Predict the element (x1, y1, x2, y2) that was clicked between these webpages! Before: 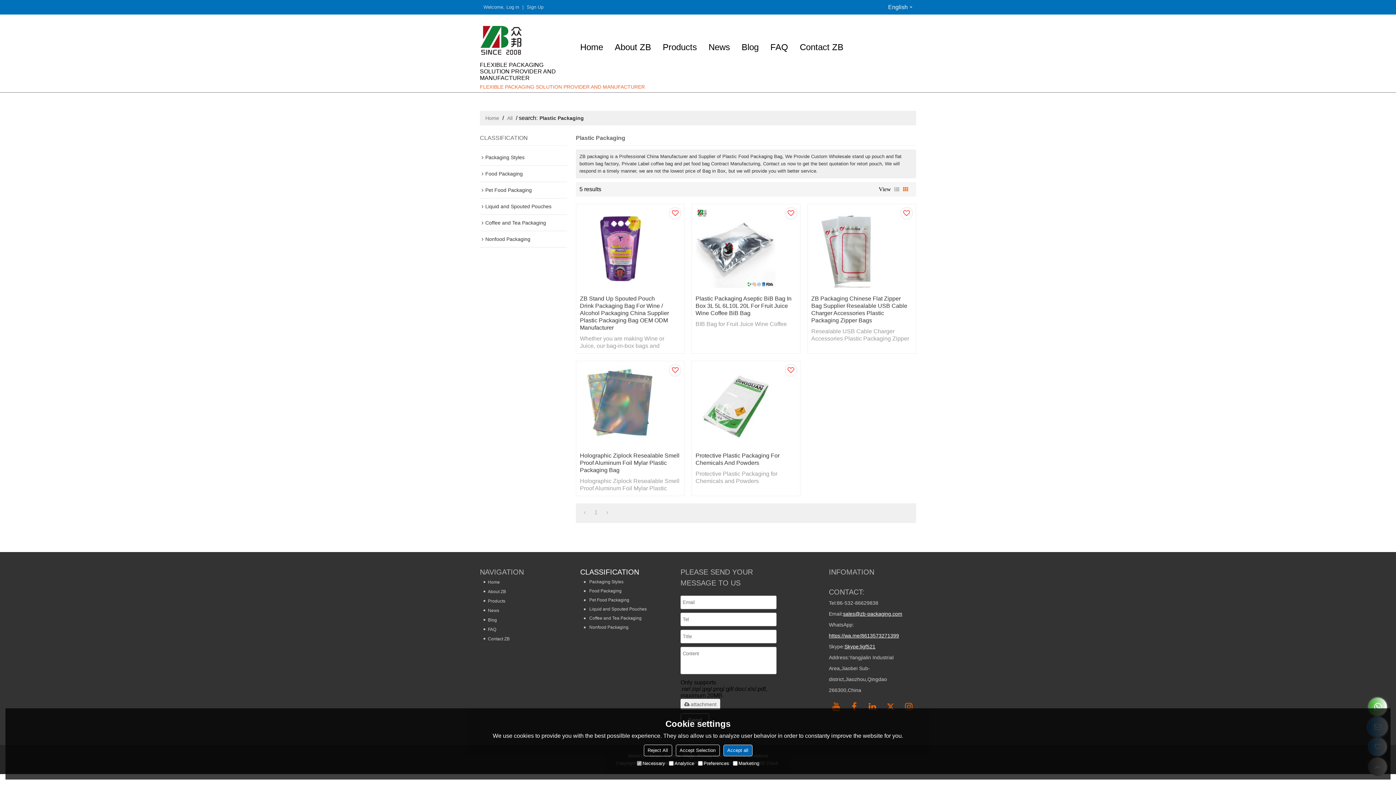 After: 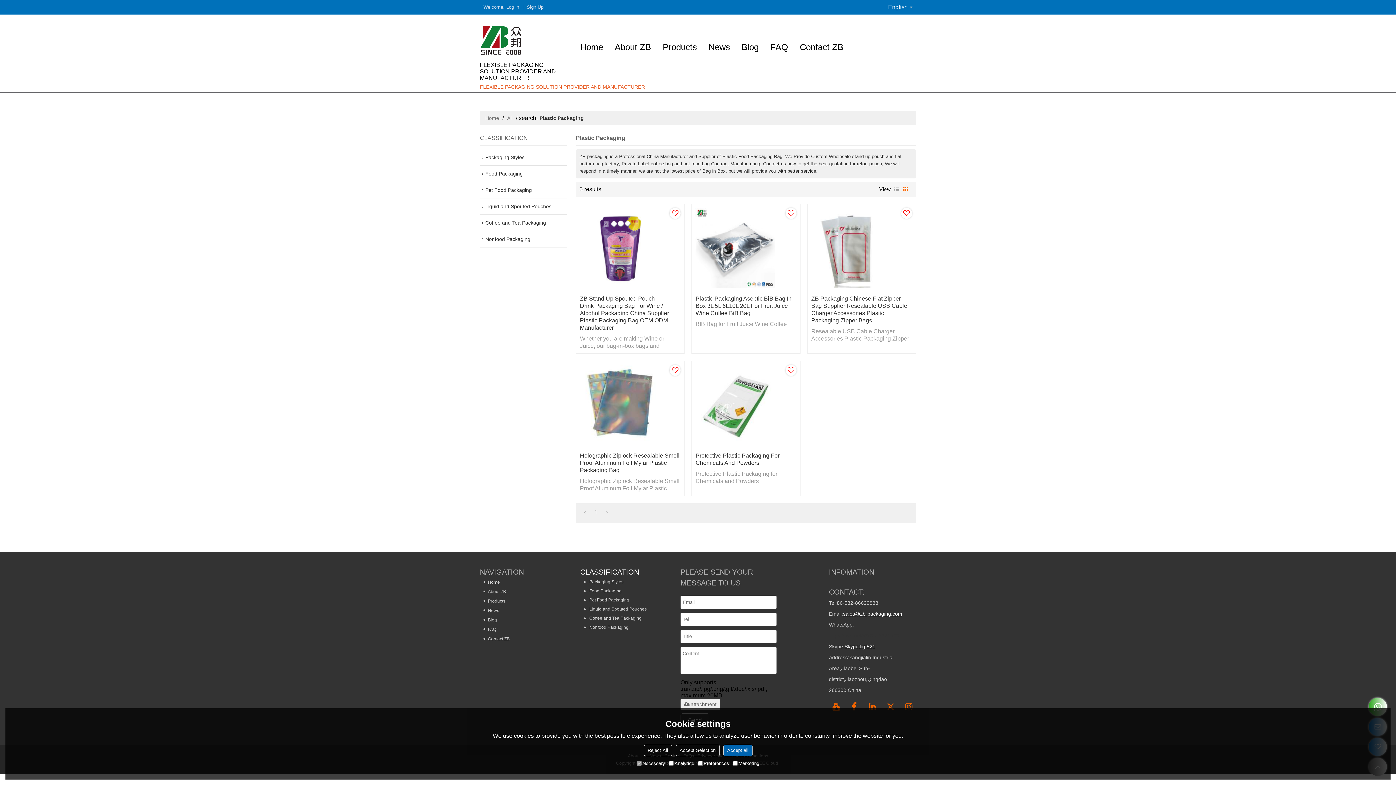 Action: label: https://wa.me/8613573271399 bbox: (829, 630, 899, 641)